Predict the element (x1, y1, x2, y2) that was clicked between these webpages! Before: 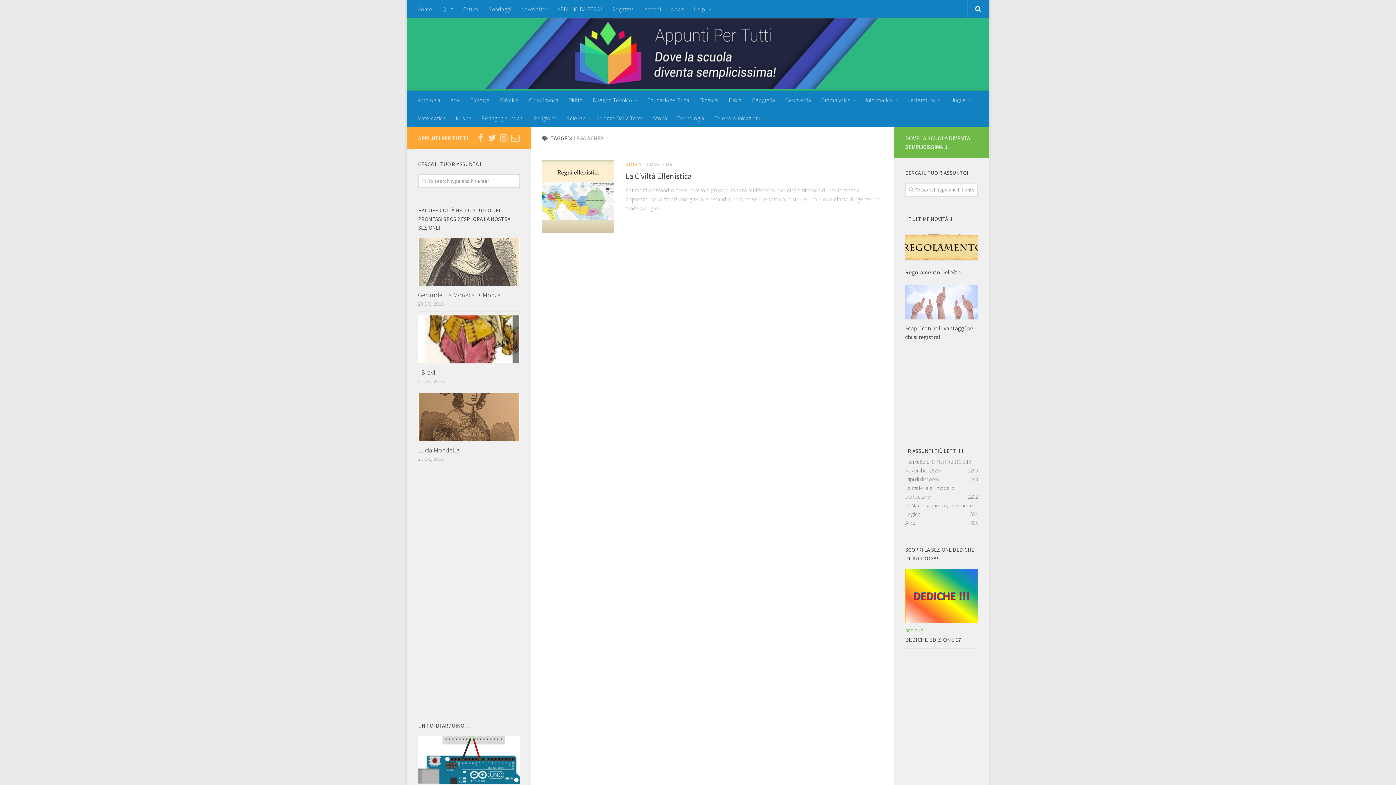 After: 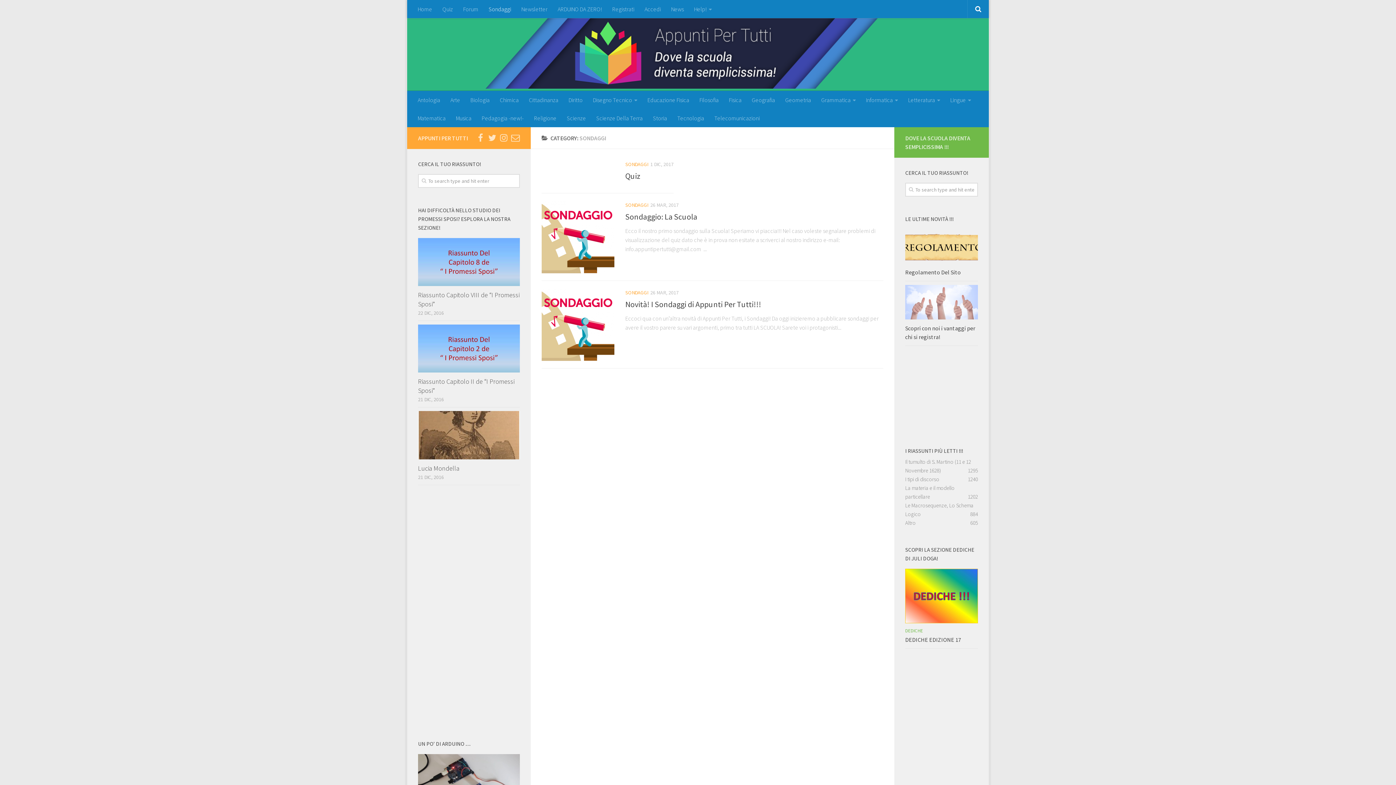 Action: label: Sondaggi bbox: (483, 0, 516, 18)